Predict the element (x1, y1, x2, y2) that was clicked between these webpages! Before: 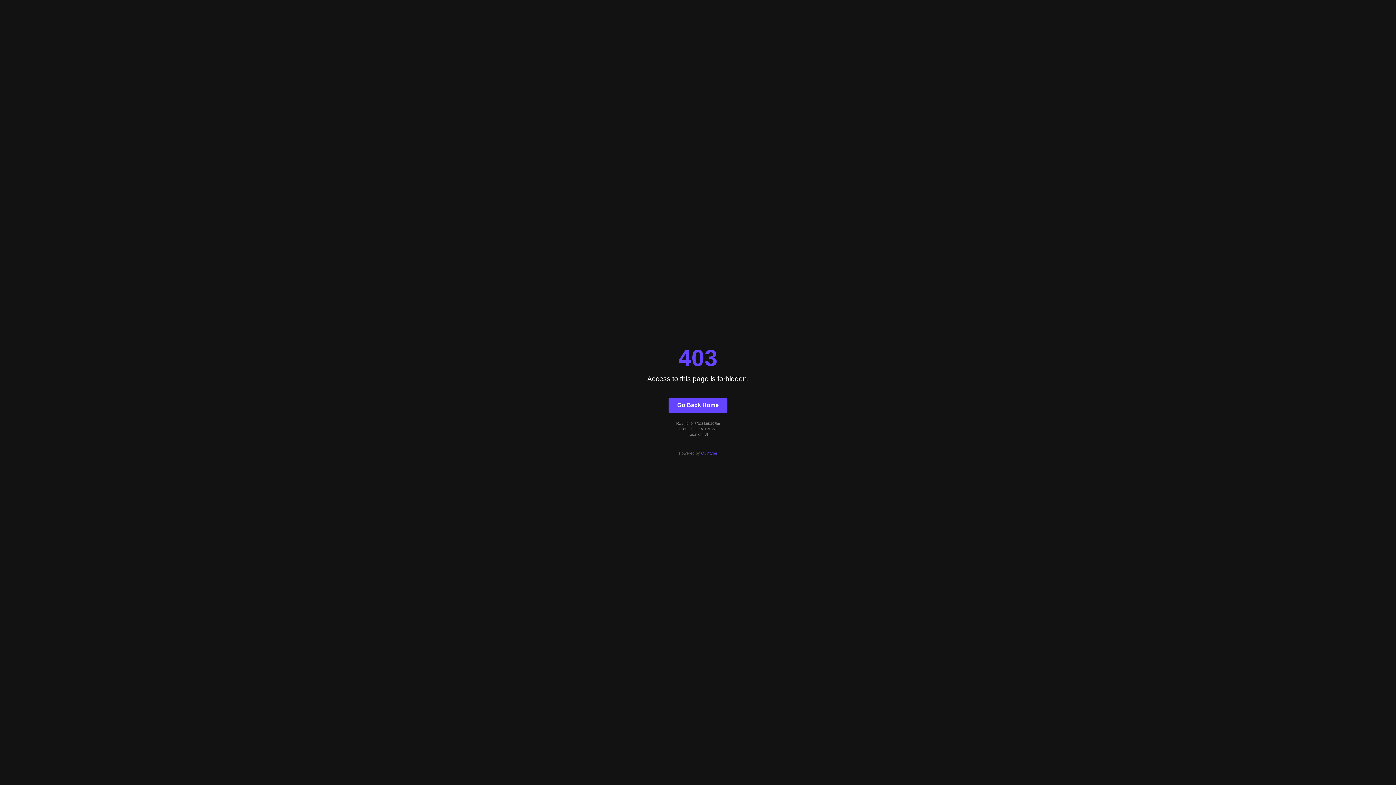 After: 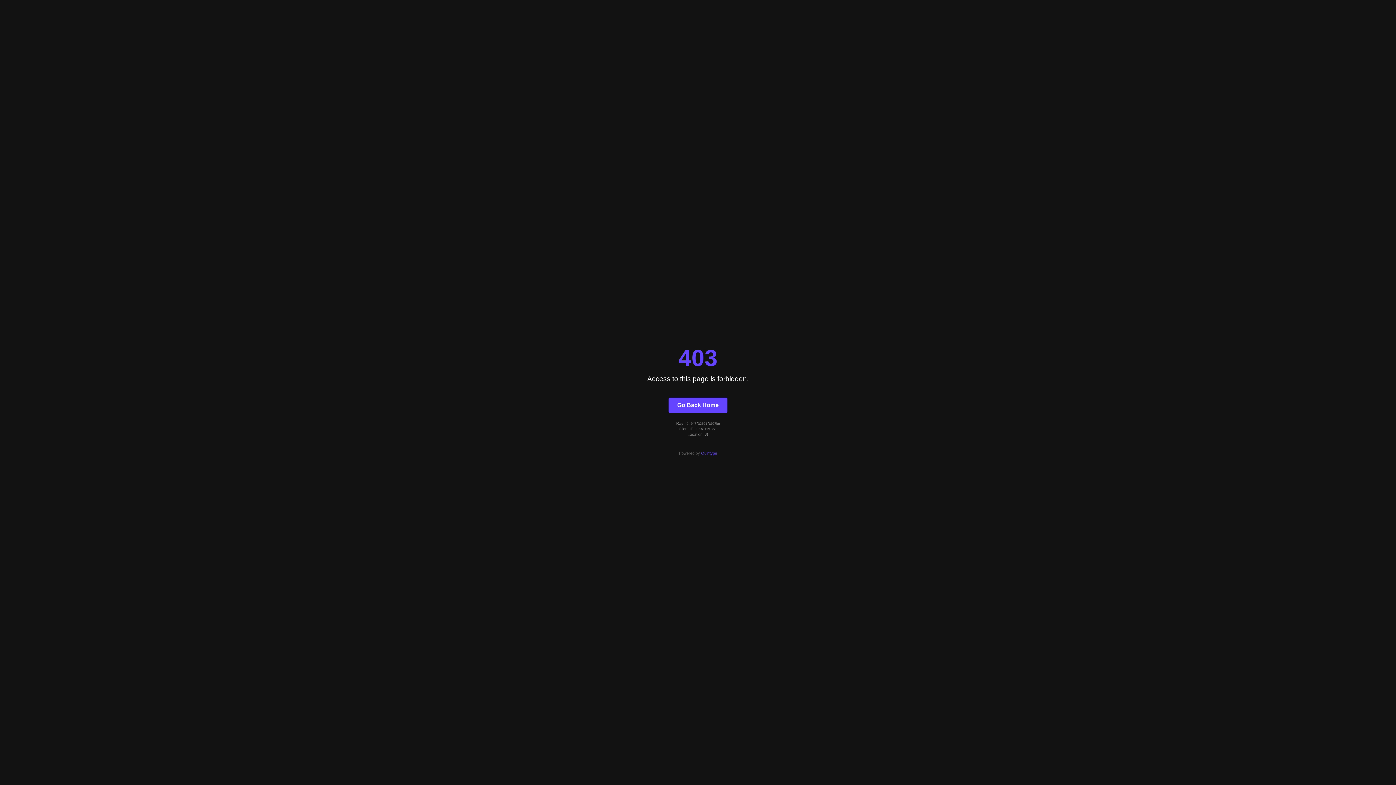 Action: label: Go Back Home bbox: (668, 397, 727, 412)